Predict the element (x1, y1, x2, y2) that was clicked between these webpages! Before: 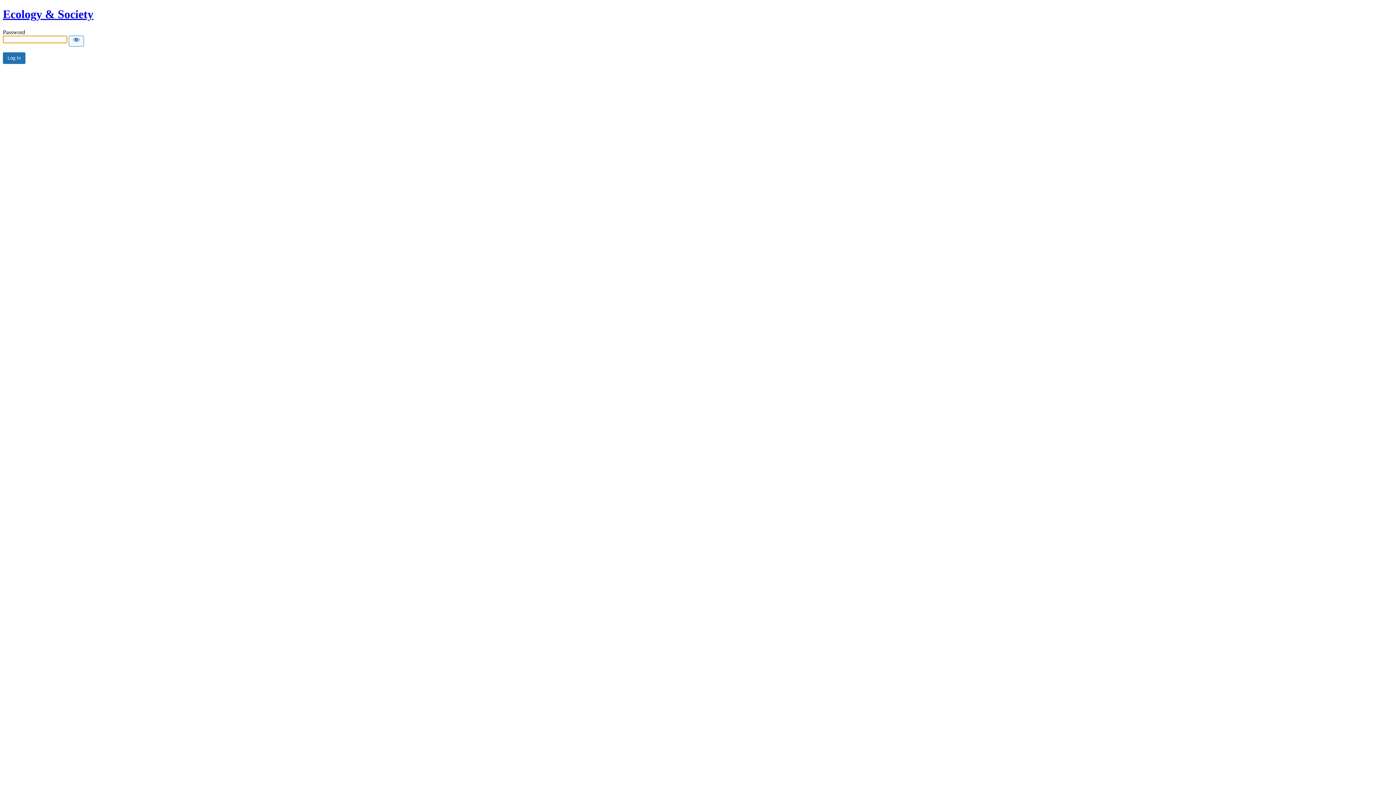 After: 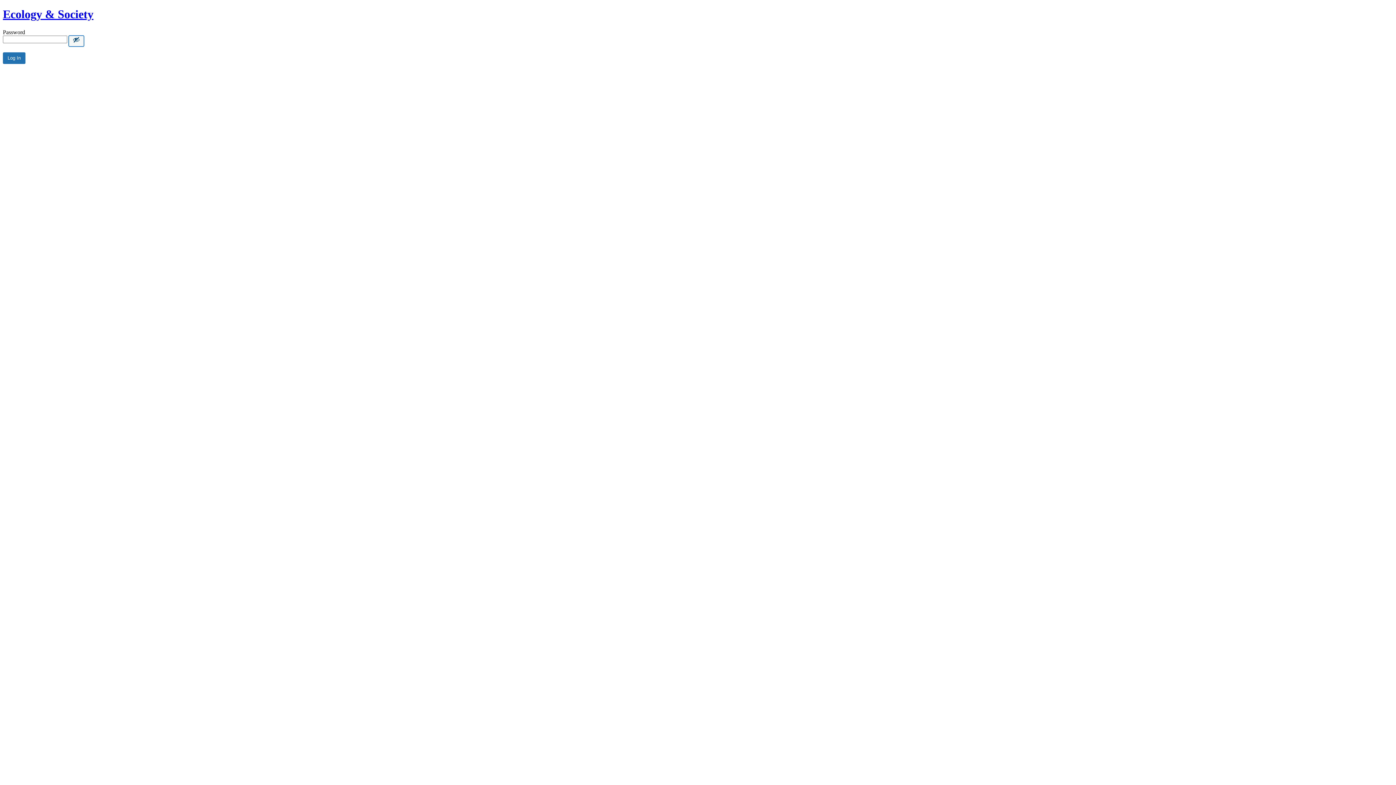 Action: label: Show password bbox: (68, 35, 84, 46)